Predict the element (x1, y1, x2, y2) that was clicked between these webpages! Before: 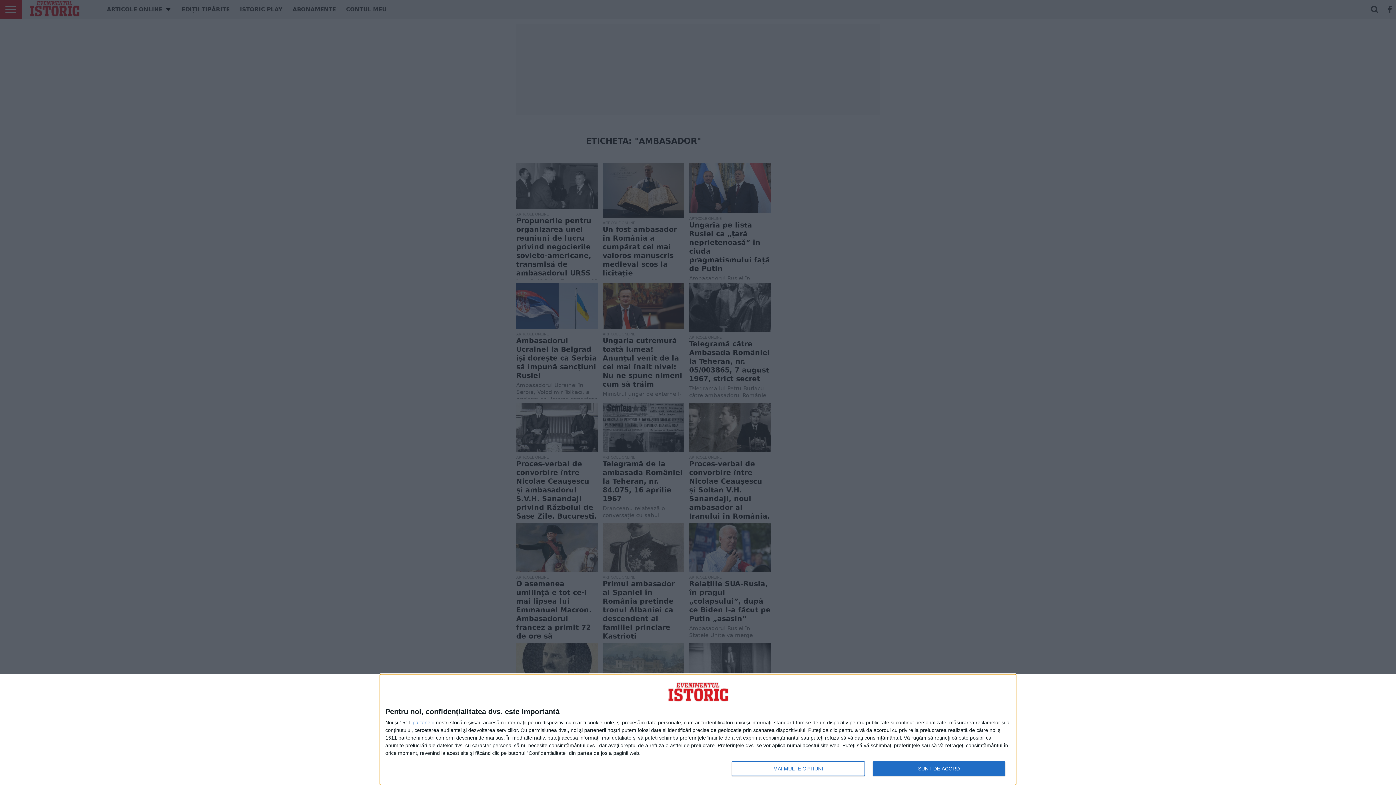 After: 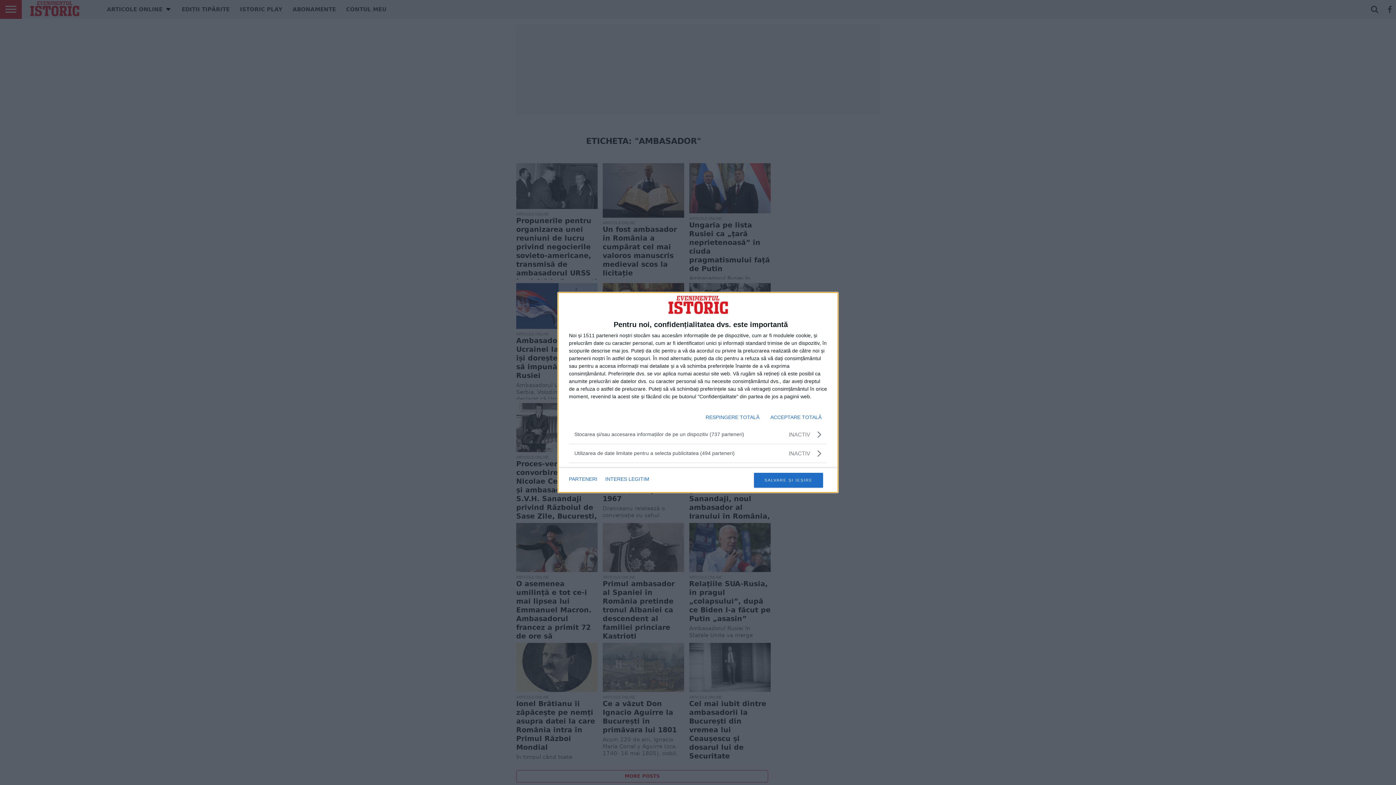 Action: label: MAI MULTE OPȚIUNI bbox: (732, 761, 864, 776)